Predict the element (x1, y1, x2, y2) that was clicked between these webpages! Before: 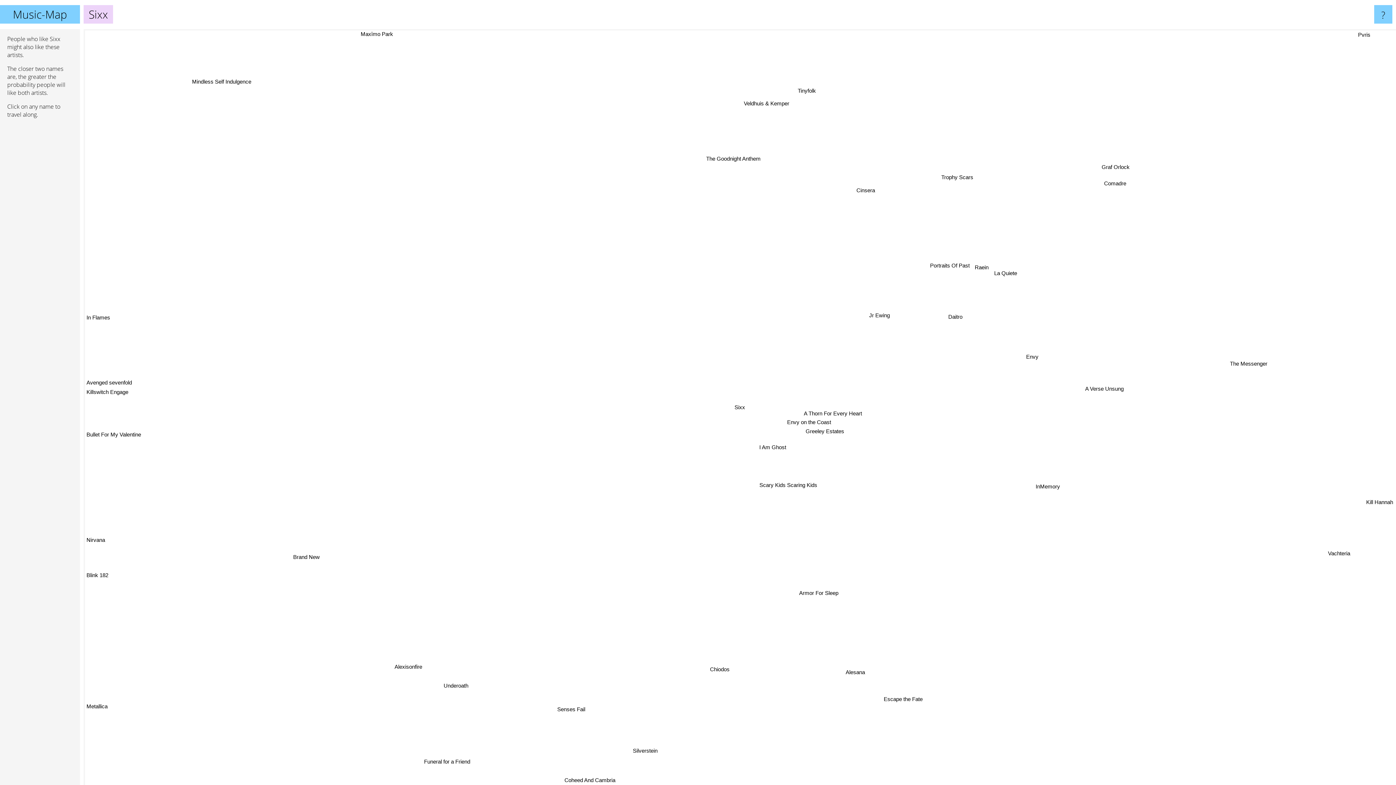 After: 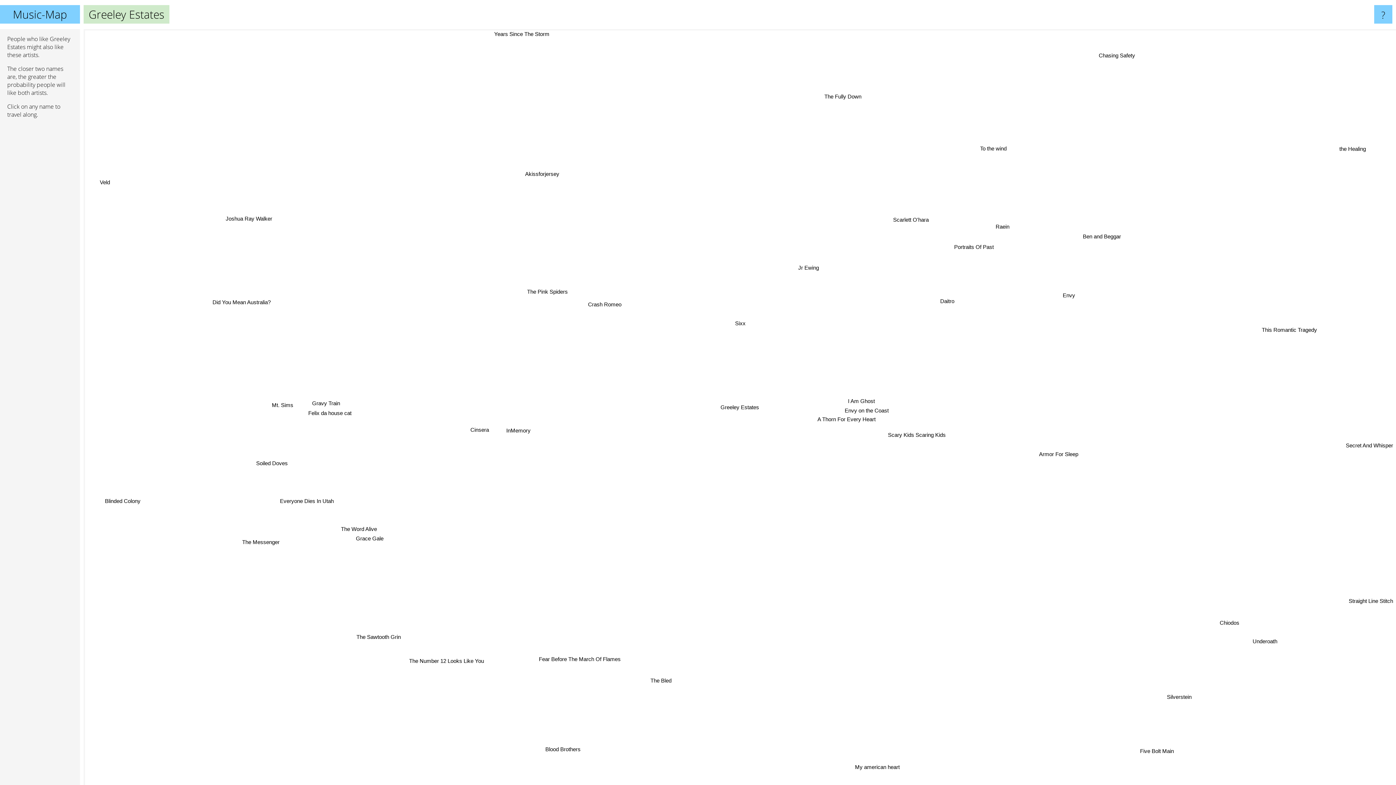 Action: label: Greeley Estates bbox: (772, 450, 816, 460)